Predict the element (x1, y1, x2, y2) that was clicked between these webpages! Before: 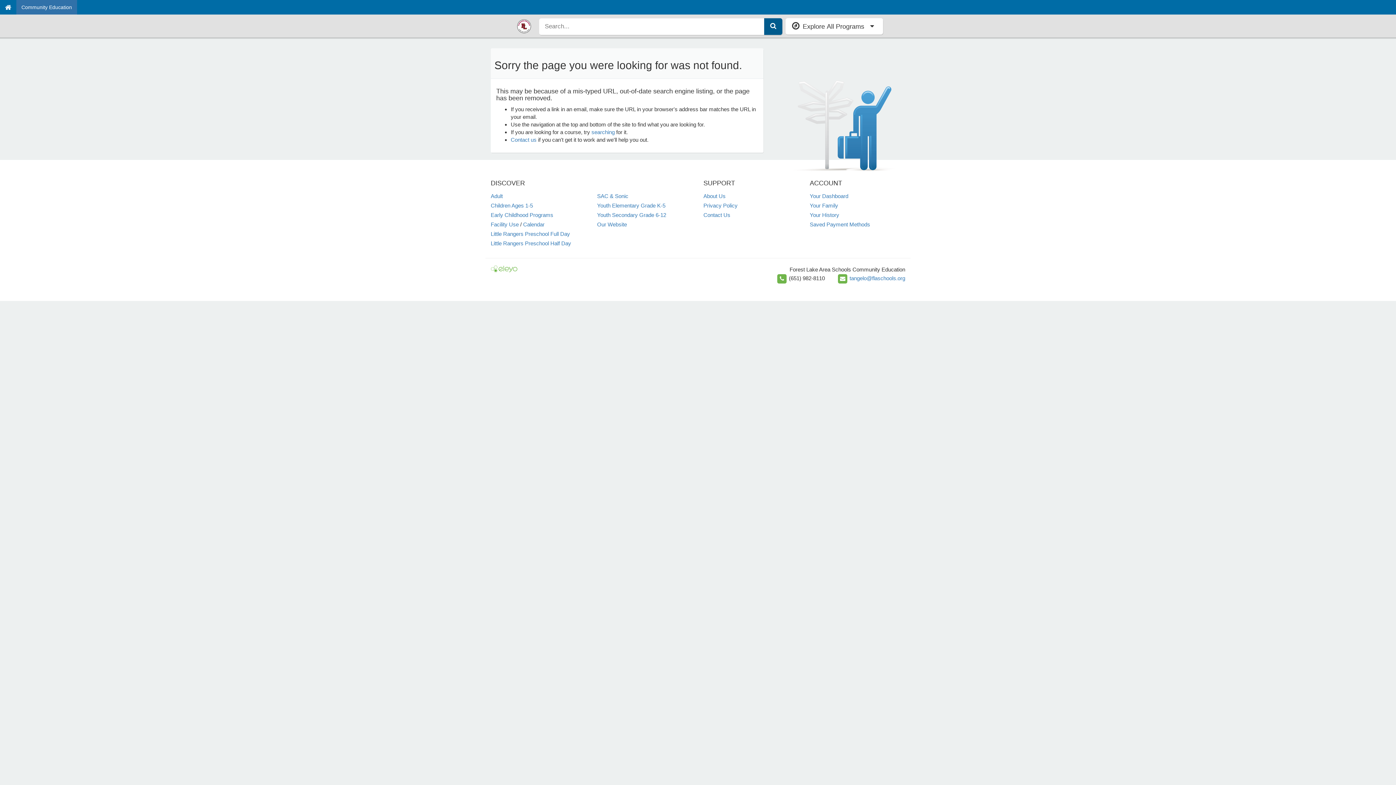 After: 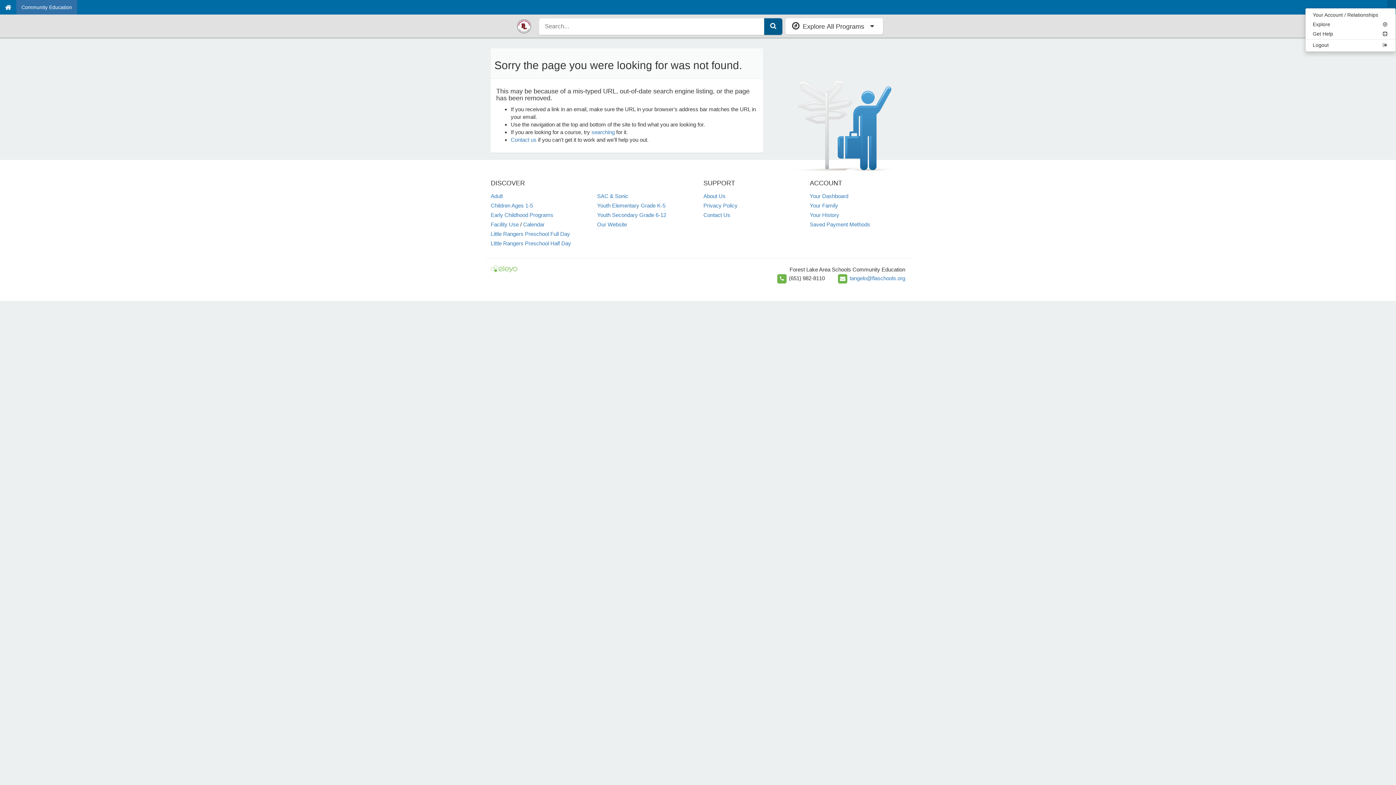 Action: bbox: (1387, 0, 1396, 7)